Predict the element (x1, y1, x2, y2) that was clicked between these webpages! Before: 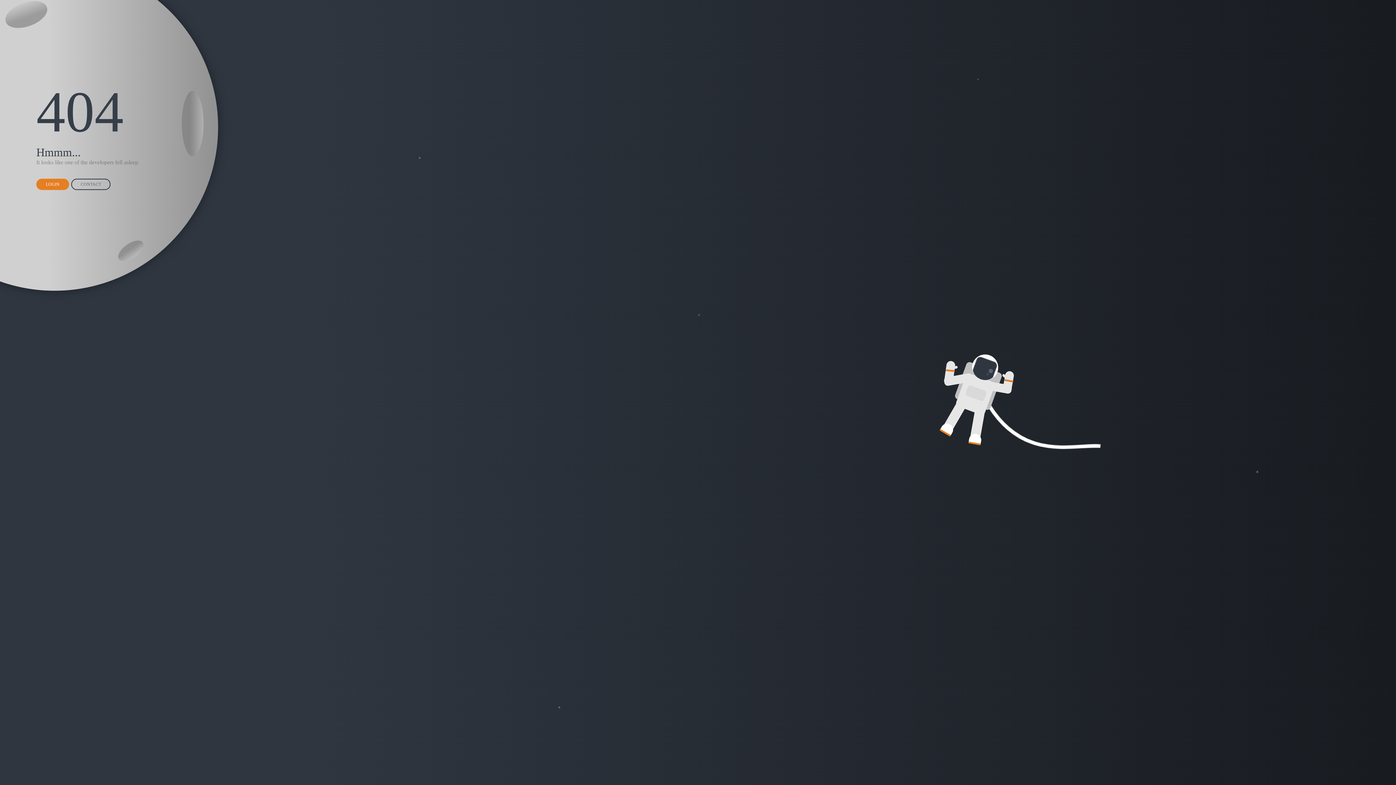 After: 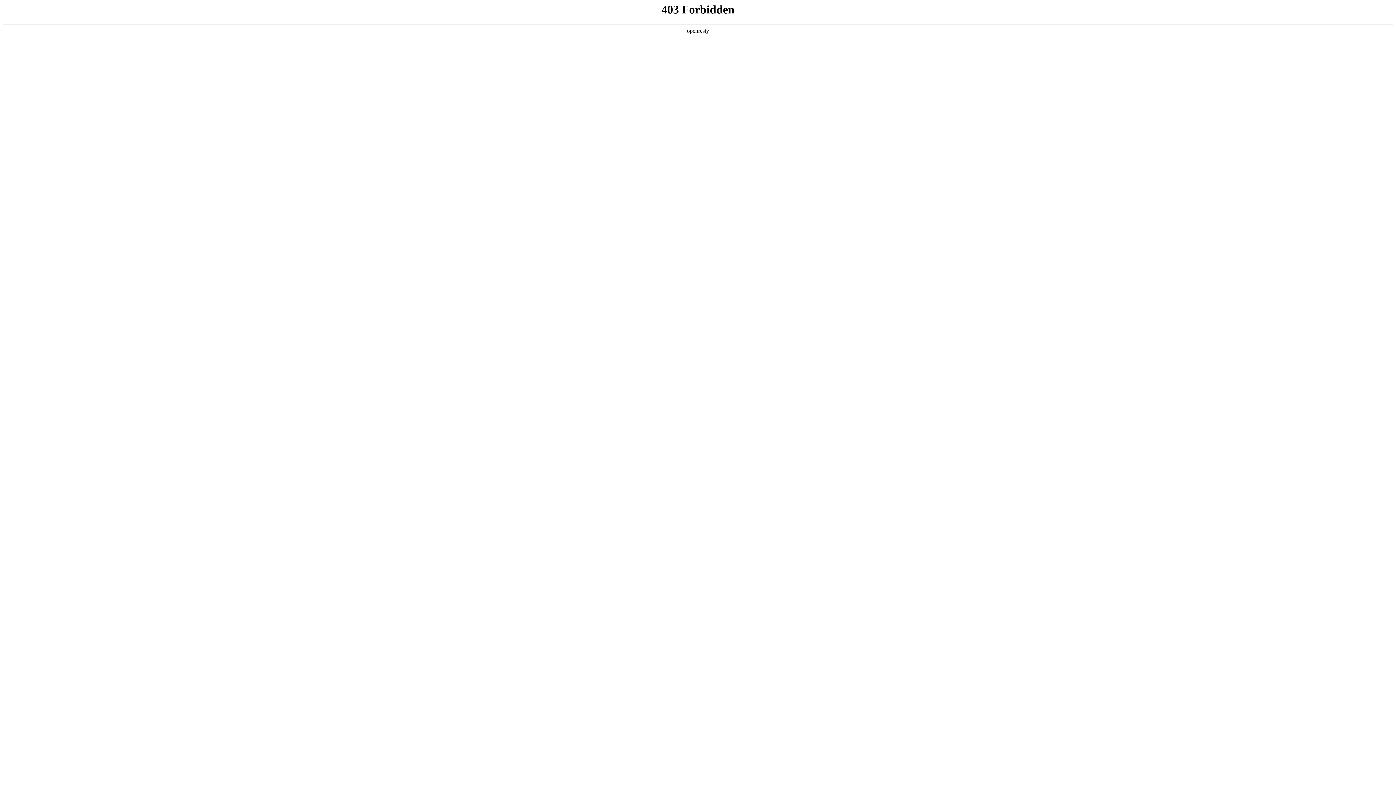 Action: label: LOGIN bbox: (36, 178, 69, 190)